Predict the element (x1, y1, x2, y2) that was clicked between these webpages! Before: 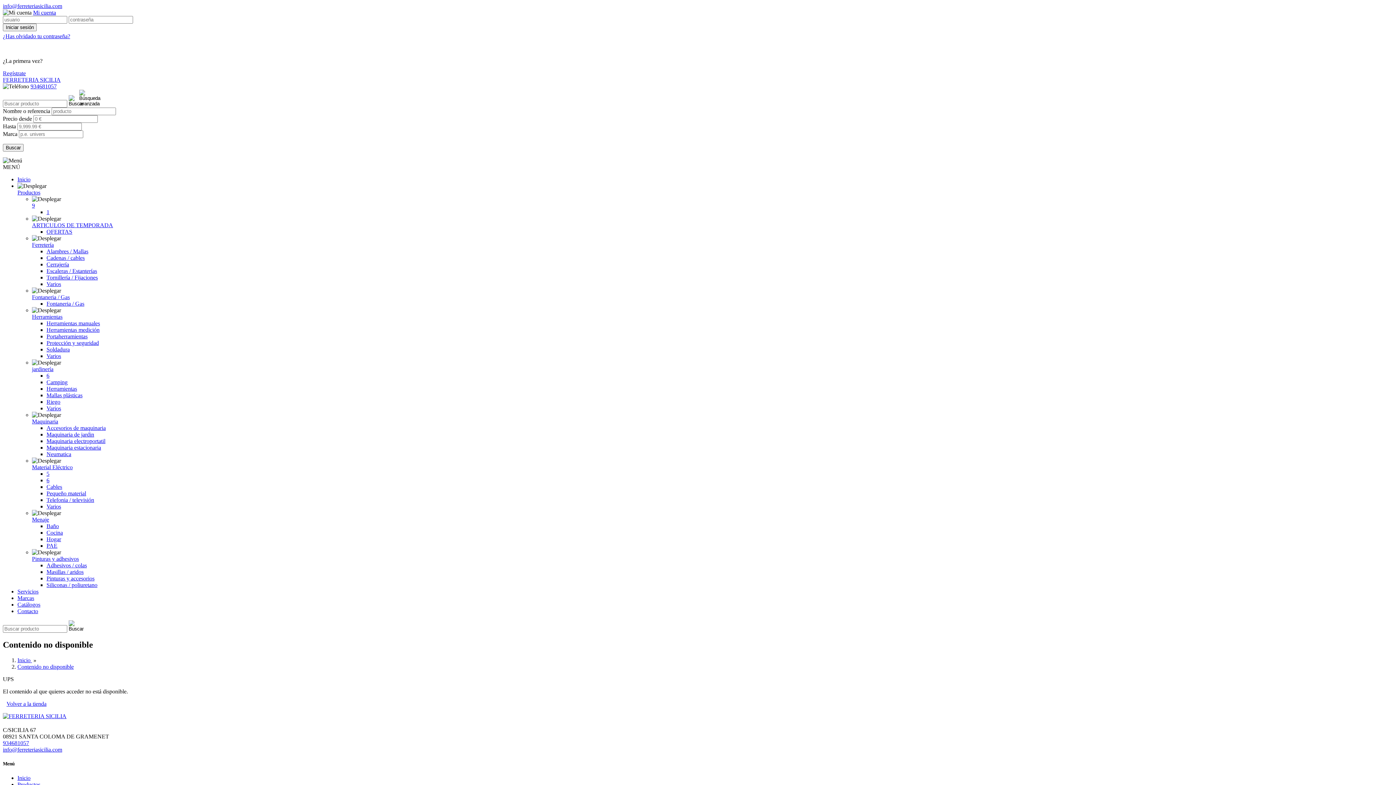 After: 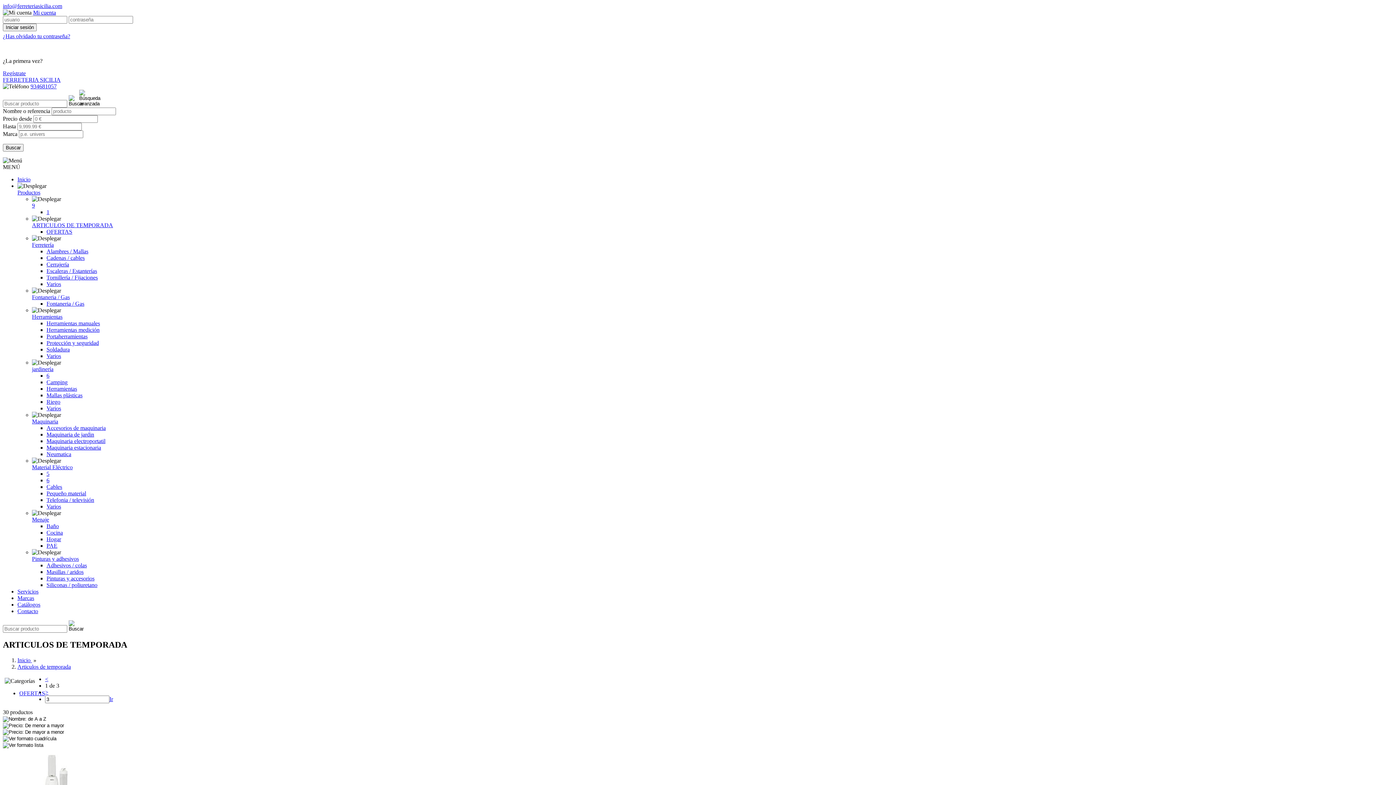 Action: bbox: (32, 222, 113, 228) label: ARTICULOS DE TEMPORADA